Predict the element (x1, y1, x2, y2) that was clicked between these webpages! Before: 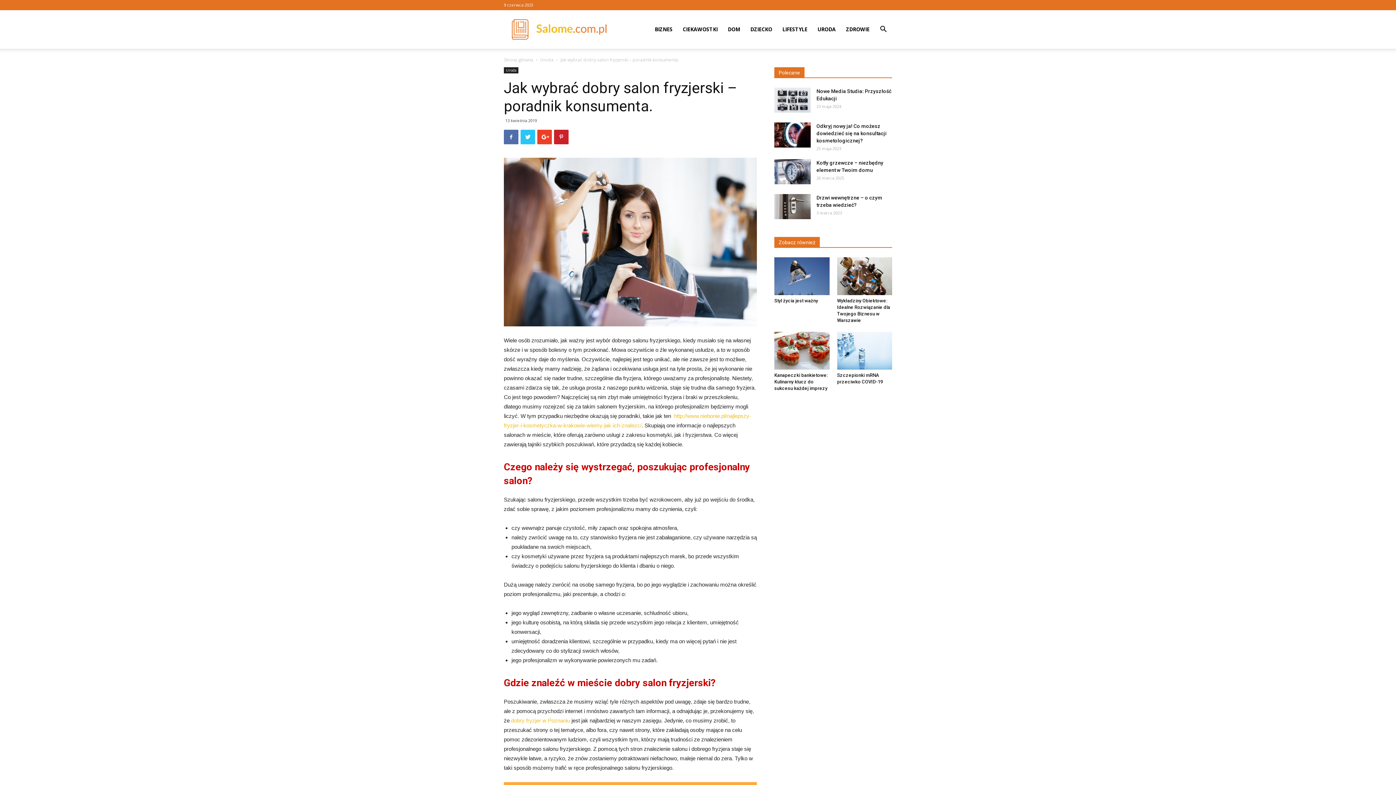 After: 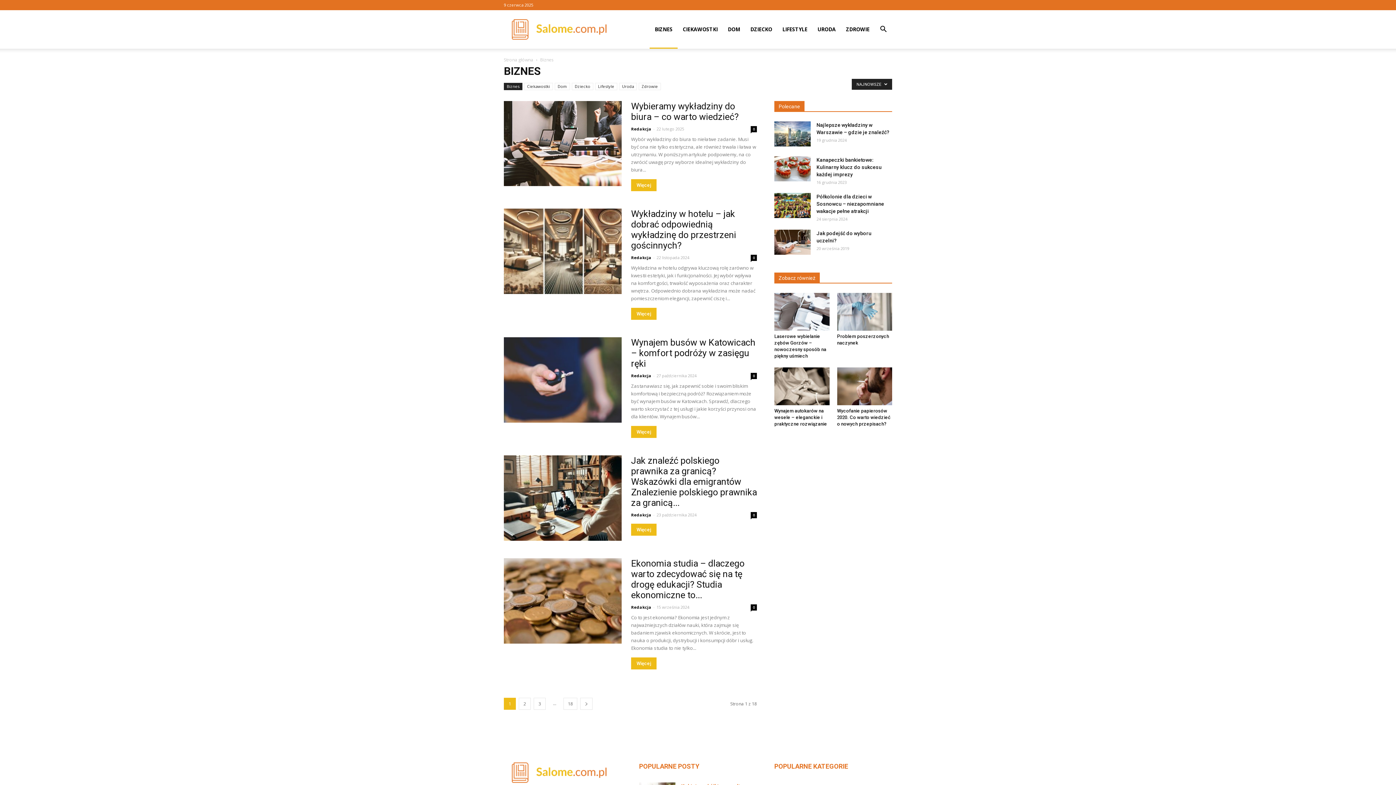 Action: label: BIZNES bbox: (649, 10, 677, 48)